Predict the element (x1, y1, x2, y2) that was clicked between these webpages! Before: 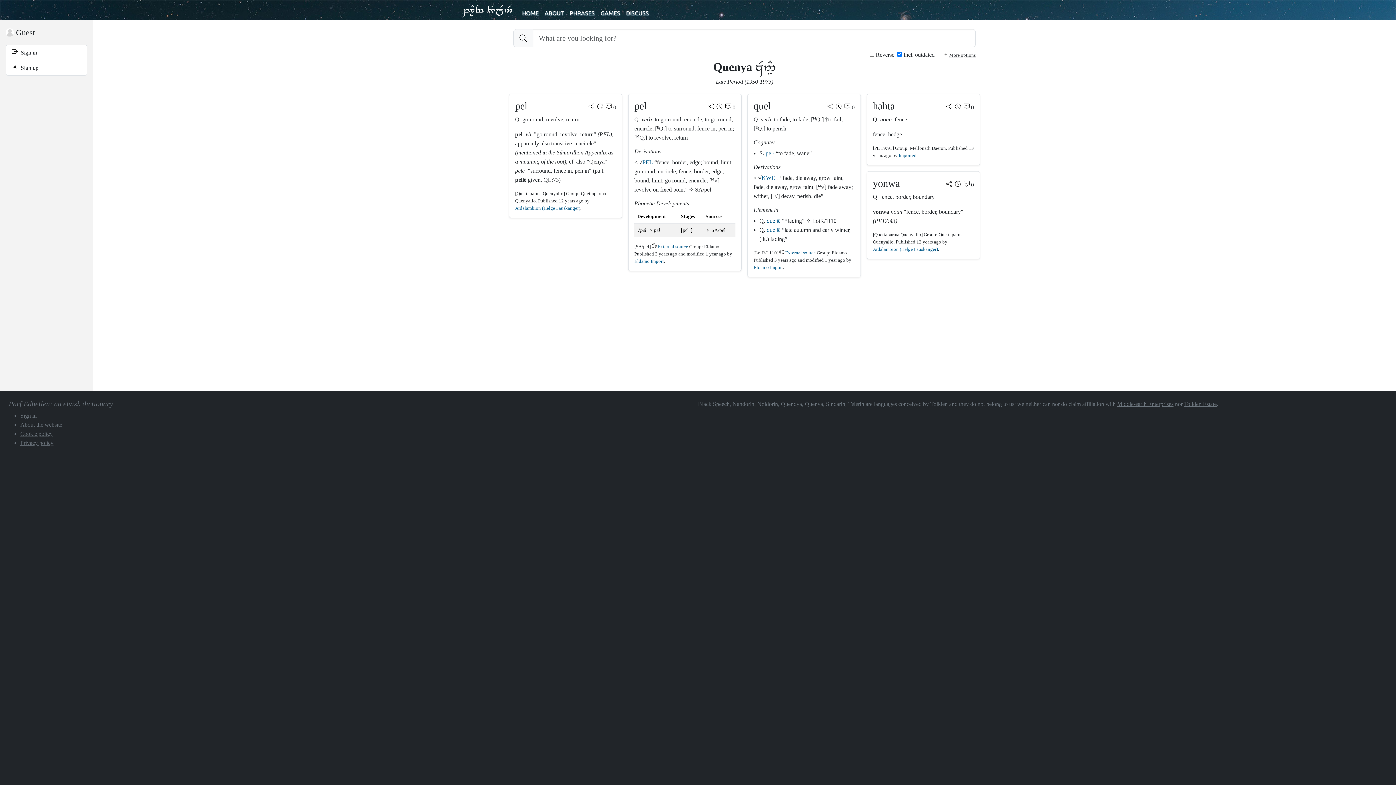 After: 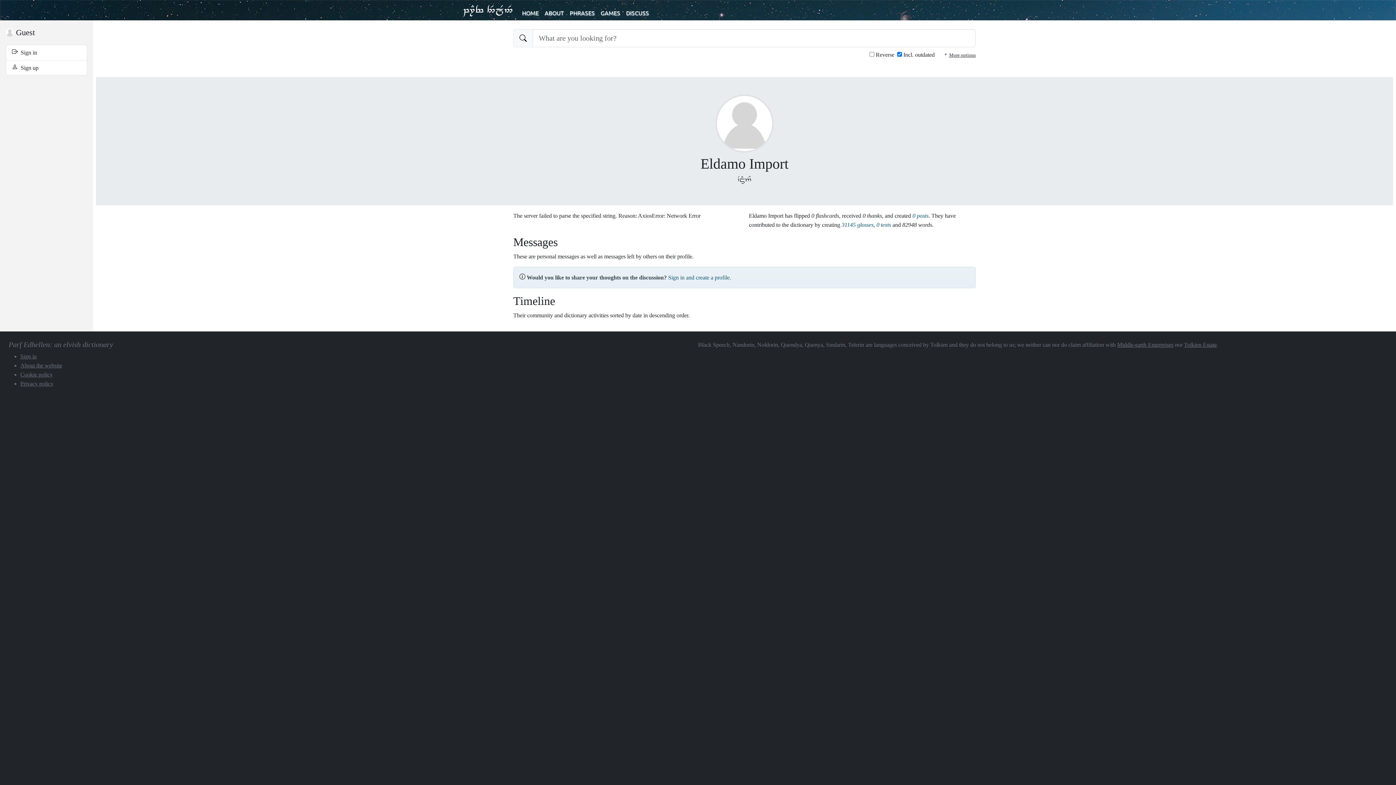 Action: label: Eldamo Import bbox: (634, 258, 664, 264)